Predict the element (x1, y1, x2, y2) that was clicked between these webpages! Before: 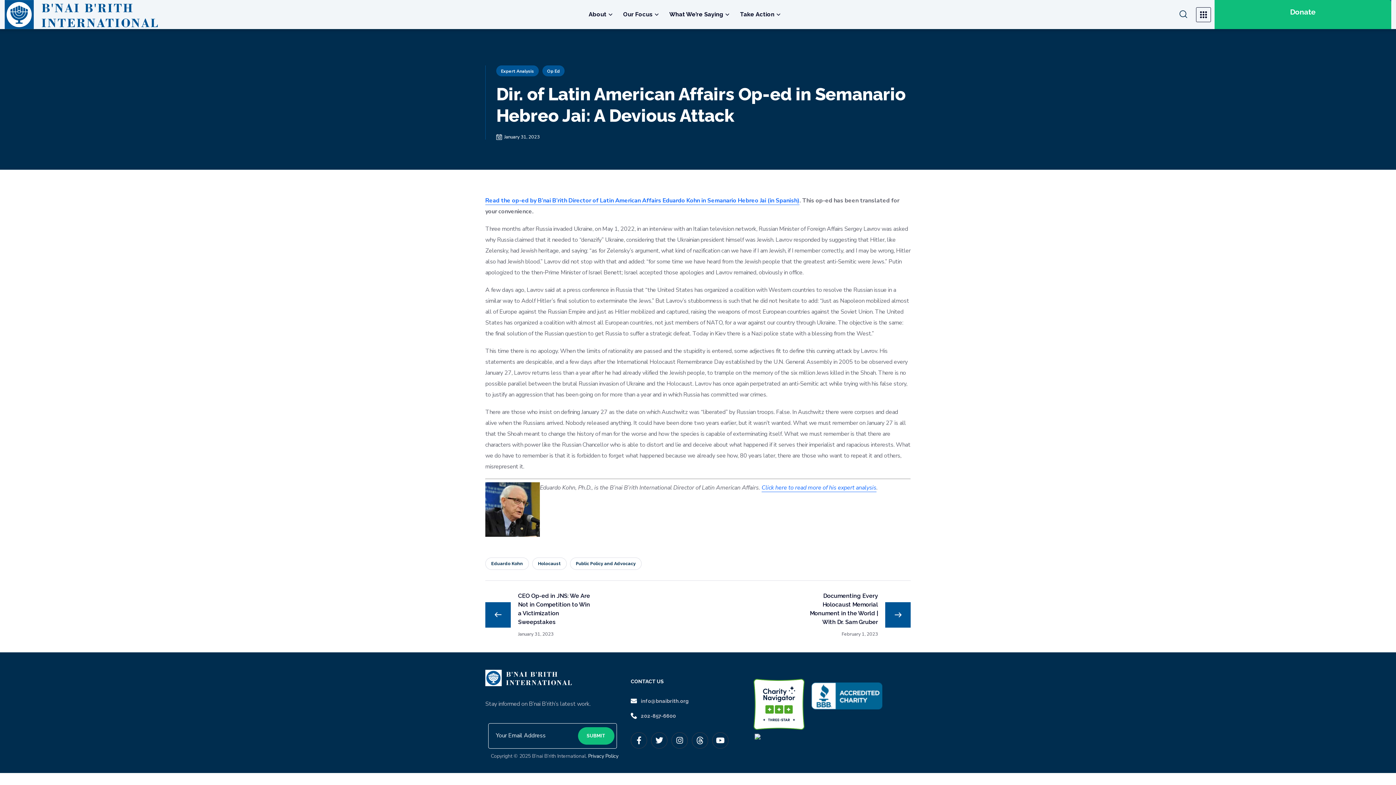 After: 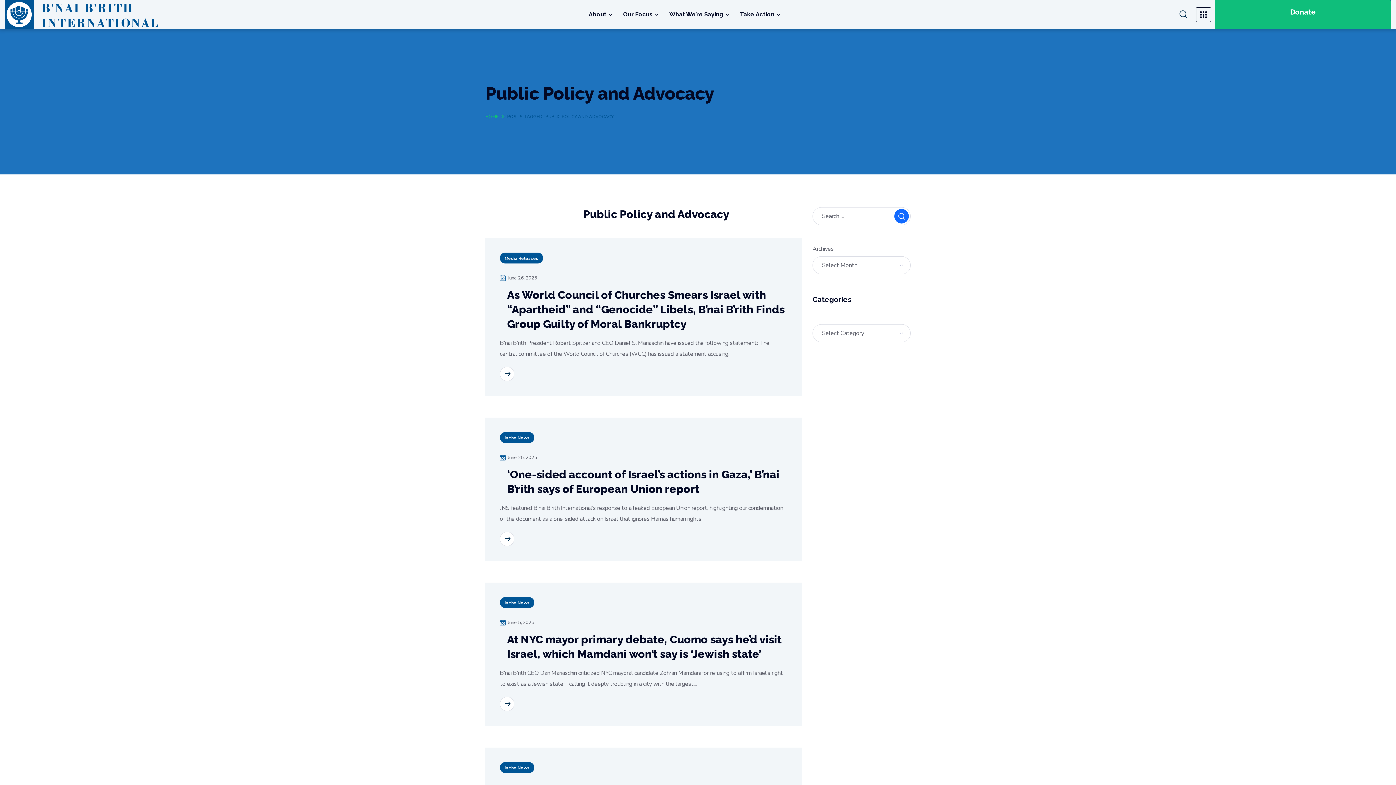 Action: label: Public Policy and Advocacy bbox: (570, 557, 641, 570)